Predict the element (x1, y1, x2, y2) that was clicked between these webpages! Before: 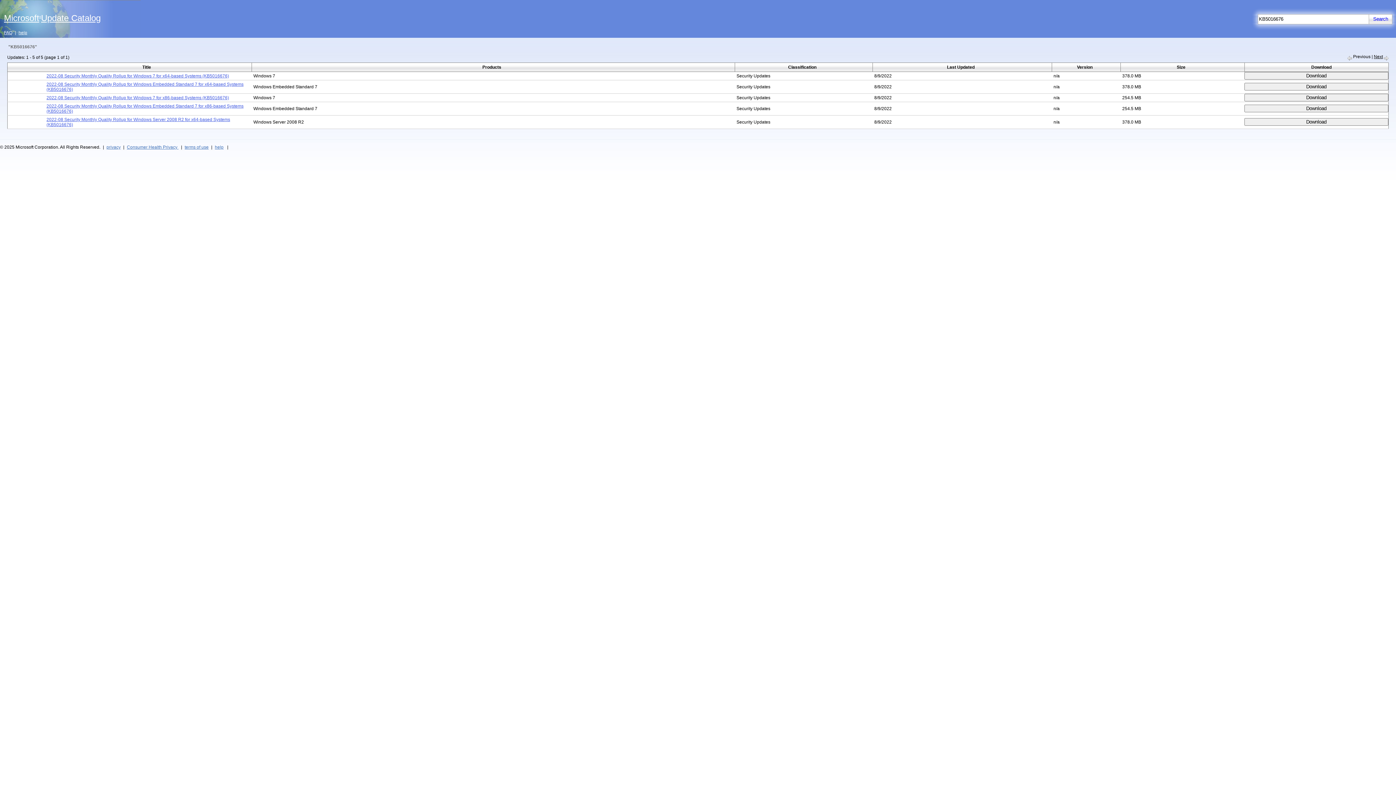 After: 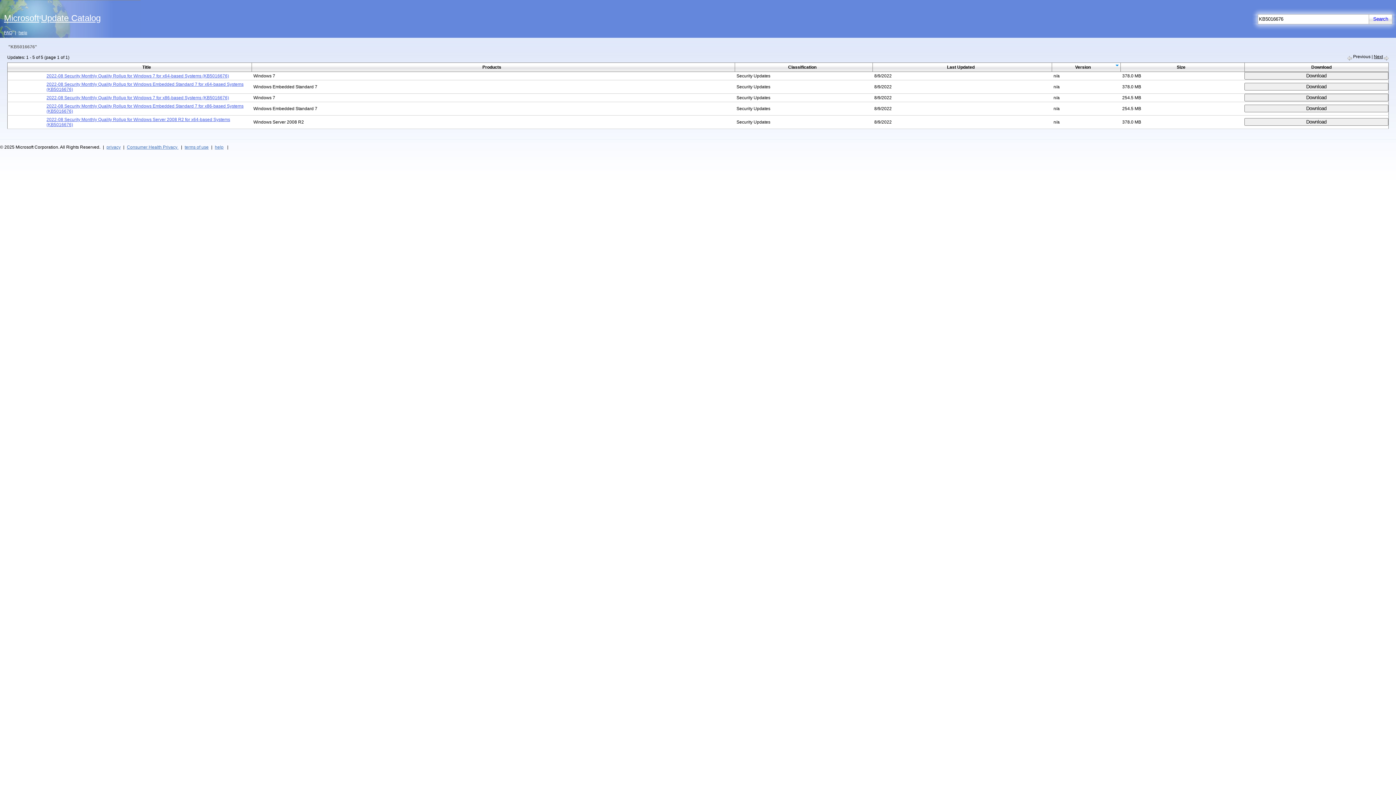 Action: label: Version bbox: (1077, 64, 1092, 69)